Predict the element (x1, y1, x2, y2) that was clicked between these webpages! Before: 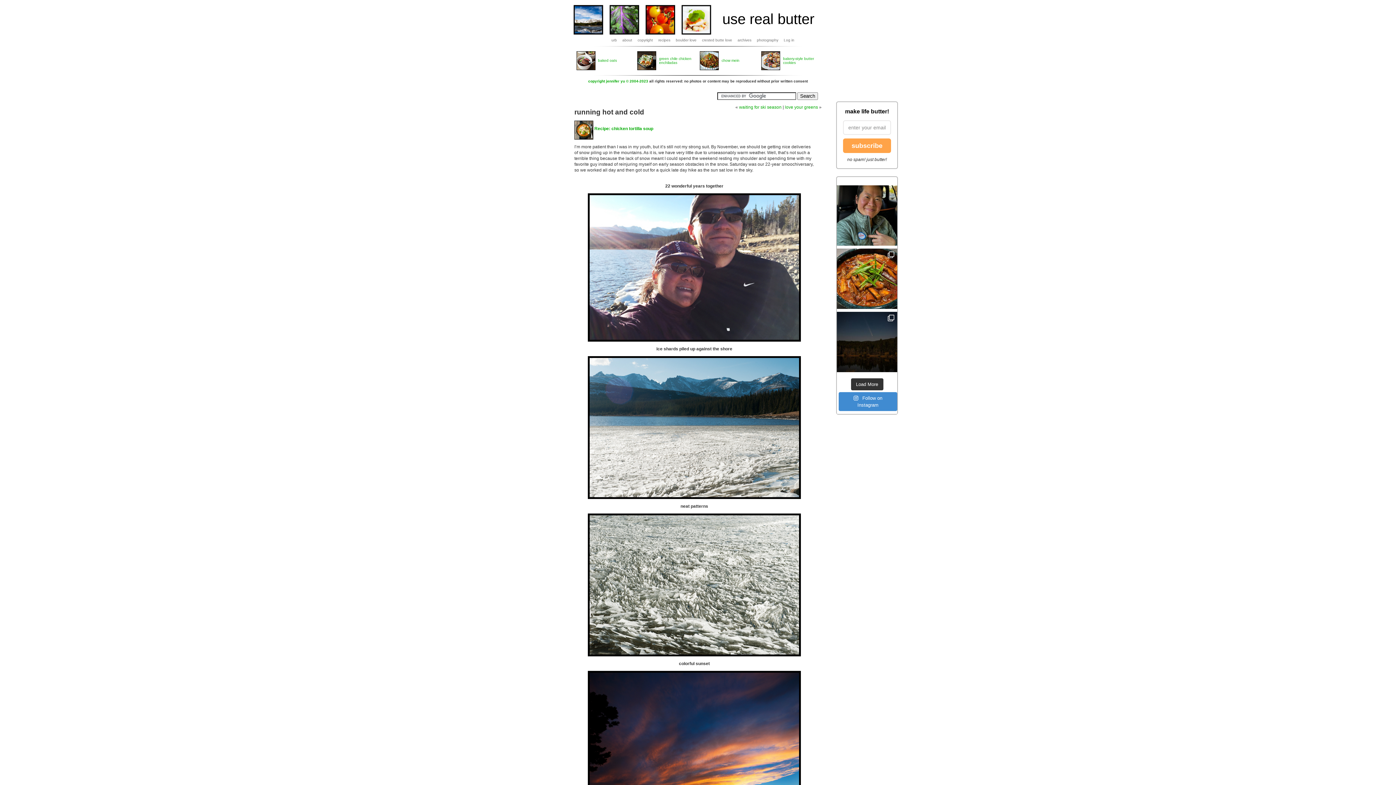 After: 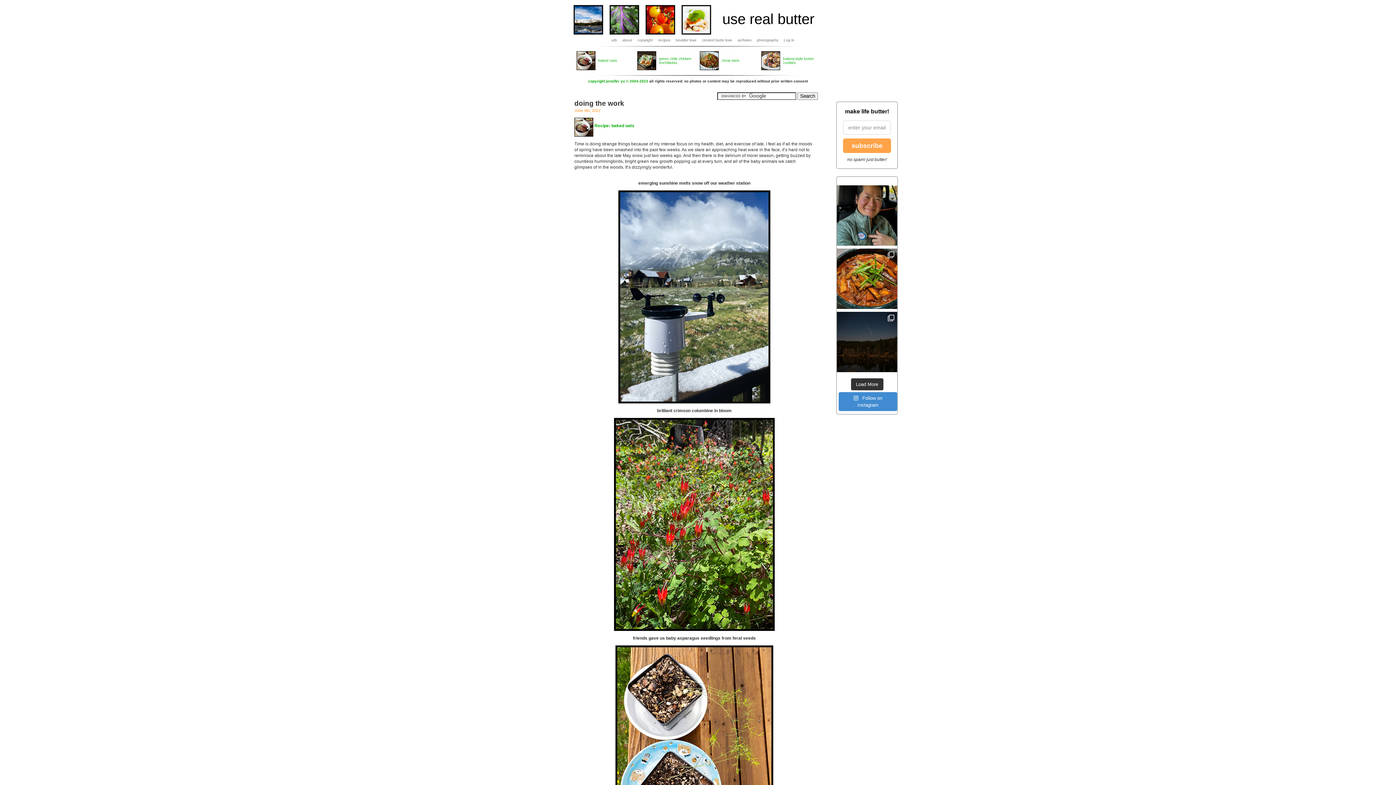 Action: label: urb bbox: (611, 38, 617, 42)